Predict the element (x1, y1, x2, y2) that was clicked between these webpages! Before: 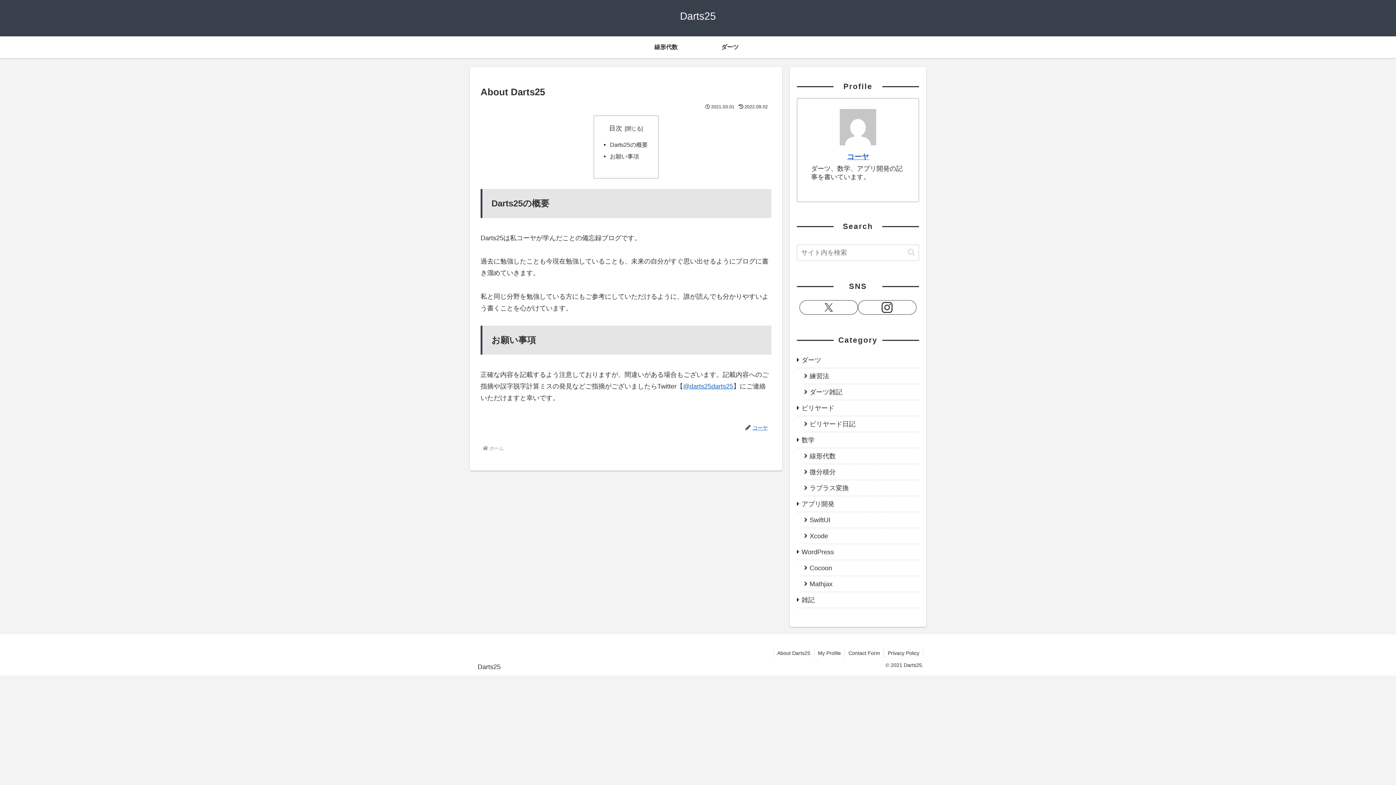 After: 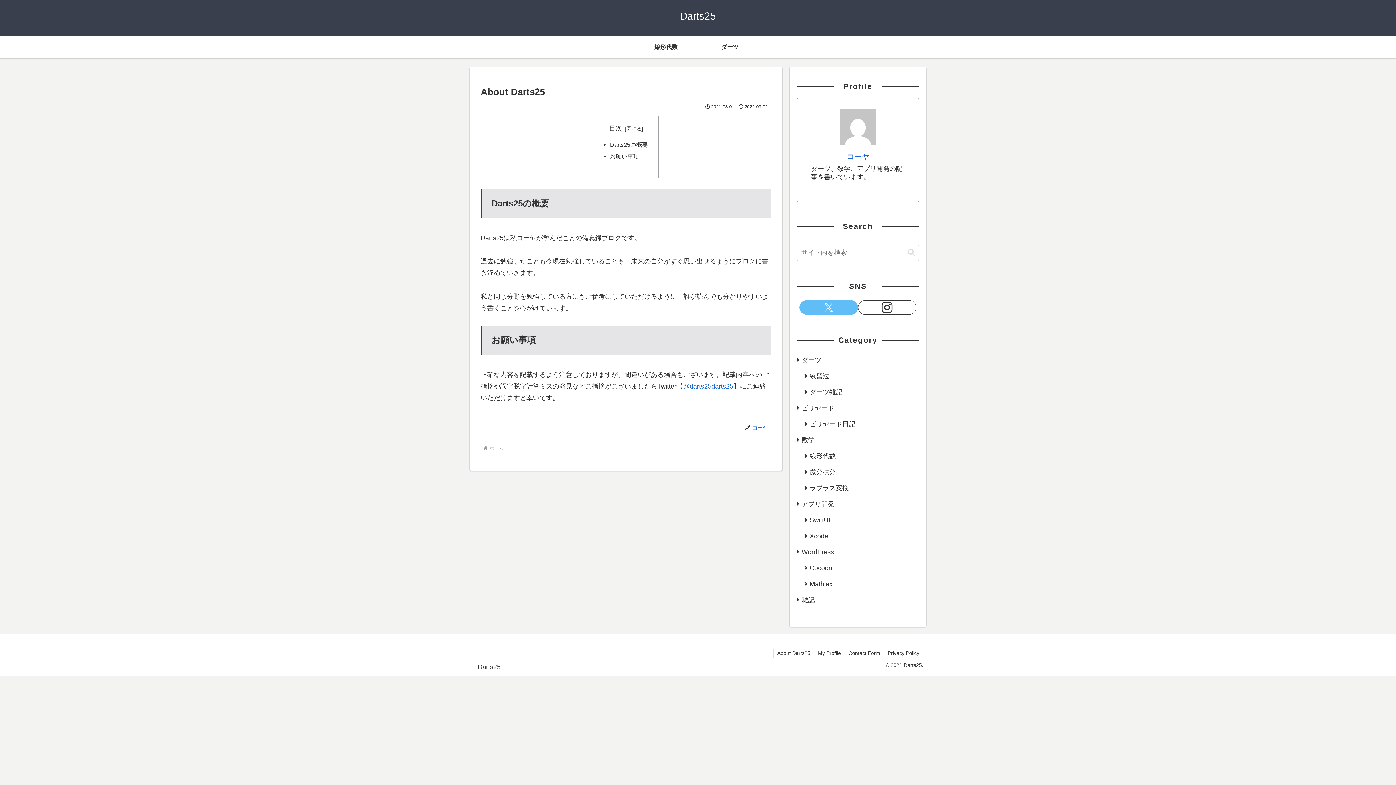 Action: bbox: (799, 300, 858, 314) label: Xをフォロー